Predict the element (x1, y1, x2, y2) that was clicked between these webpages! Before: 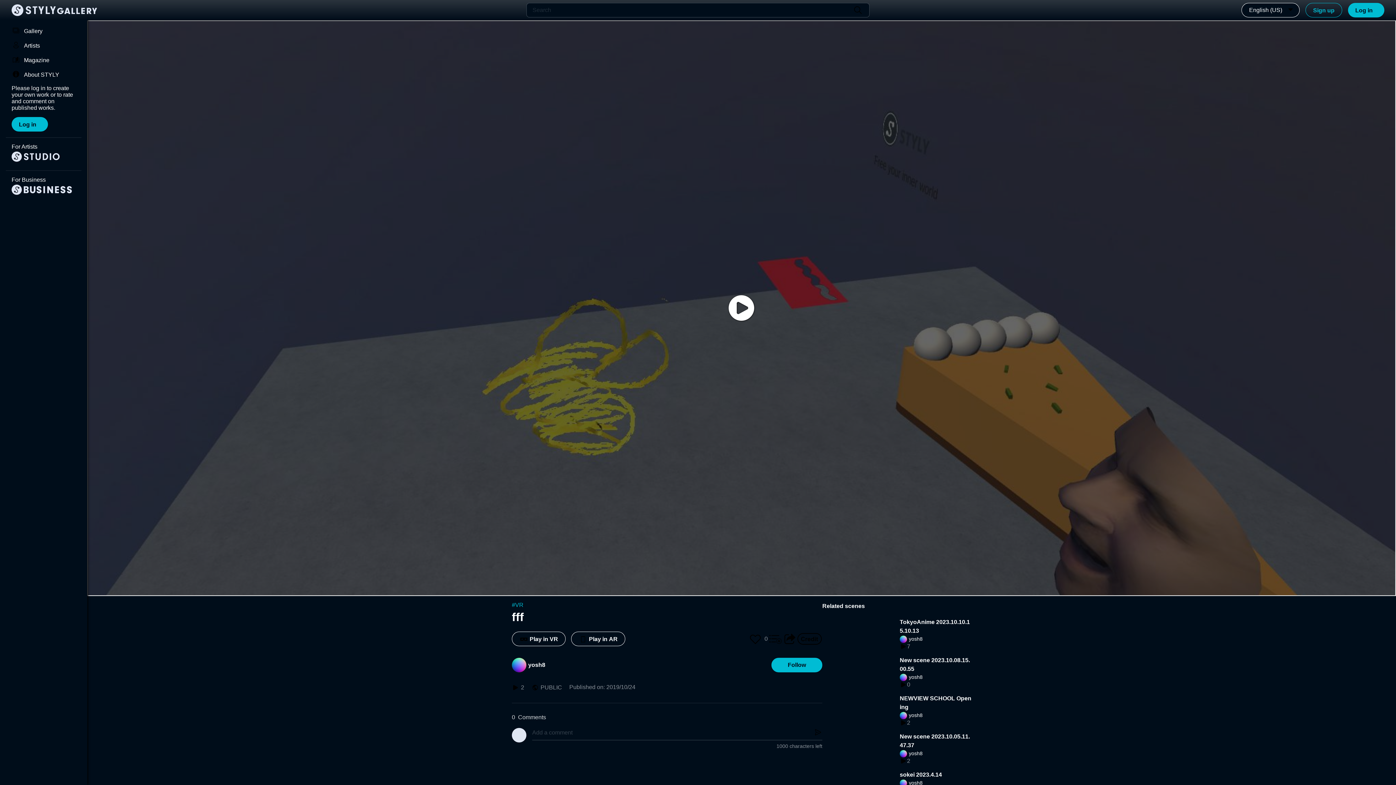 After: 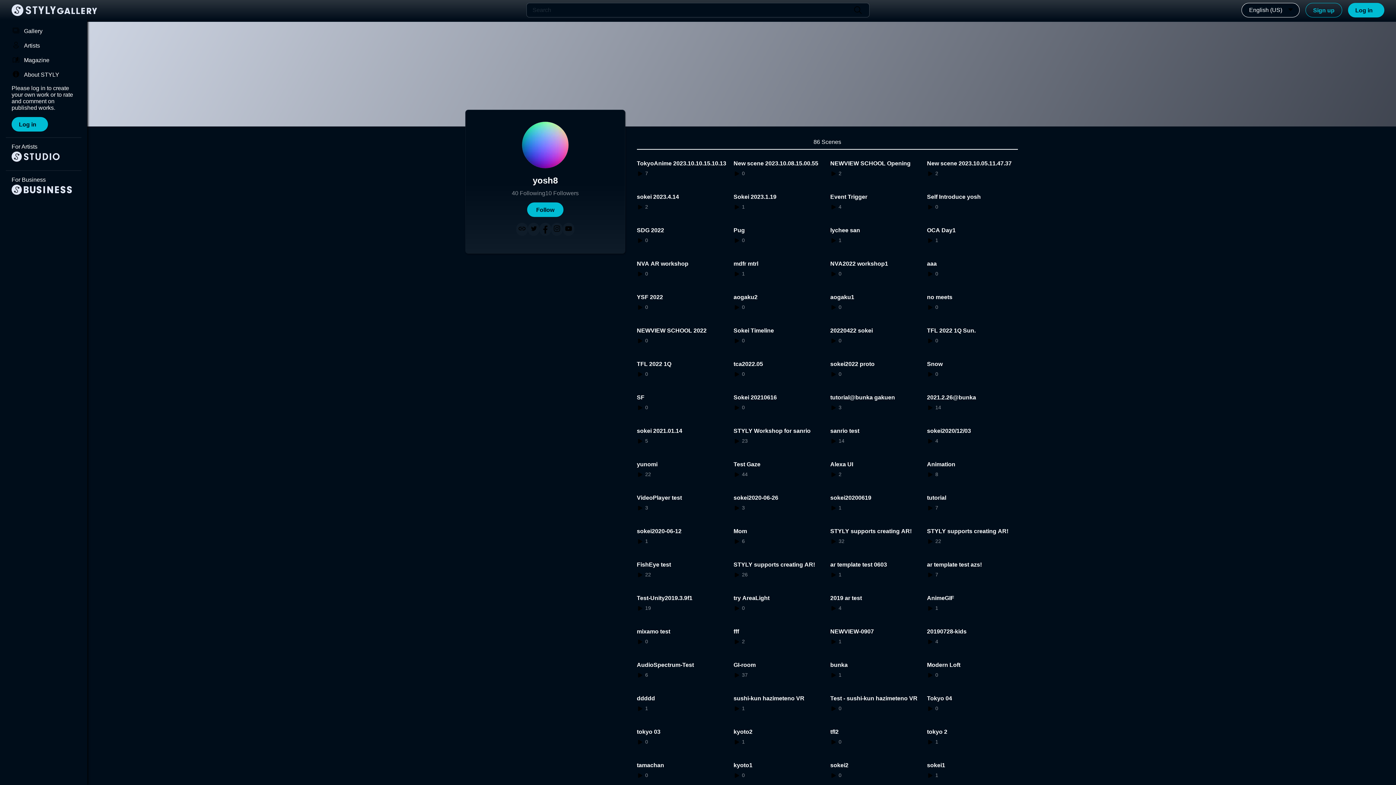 Action: label: yosh8 bbox: (900, 779, 971, 787)